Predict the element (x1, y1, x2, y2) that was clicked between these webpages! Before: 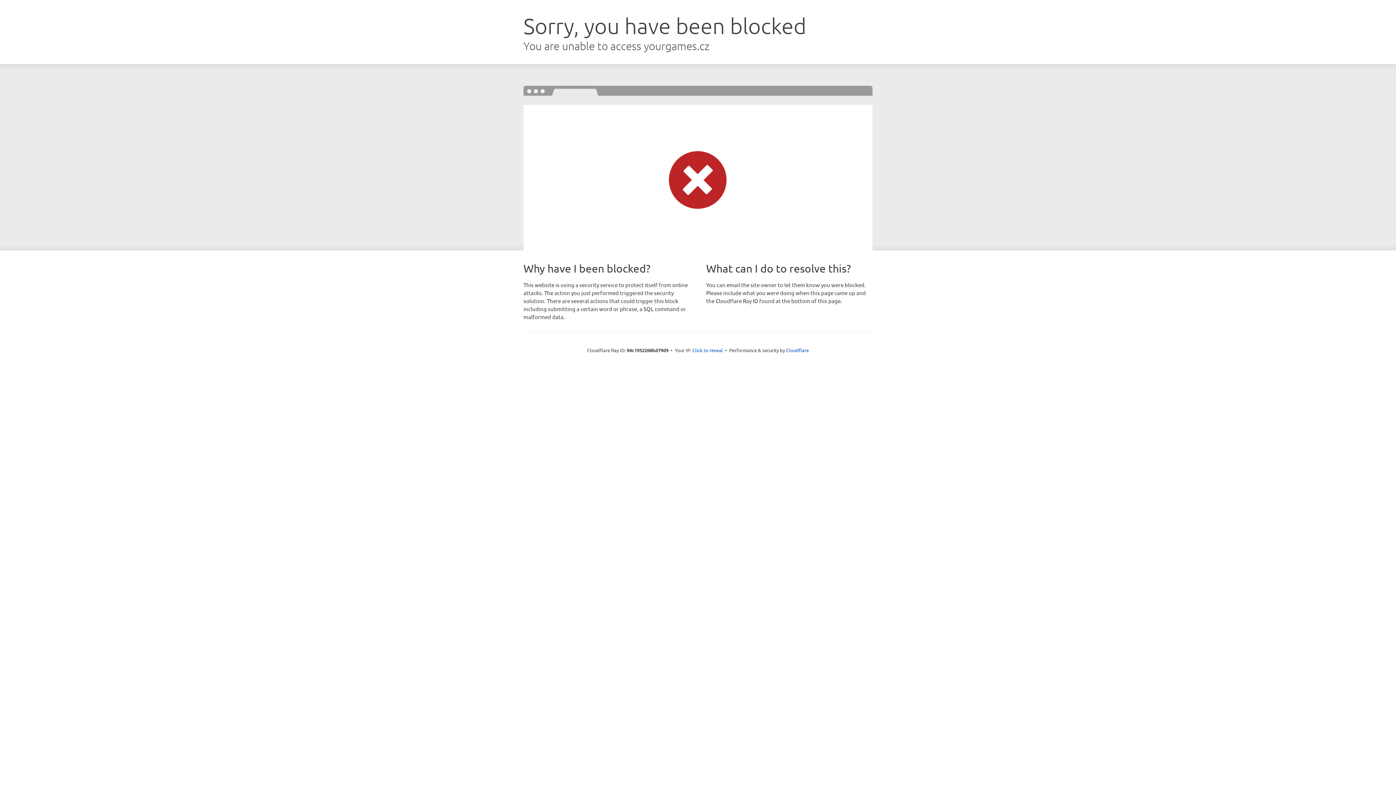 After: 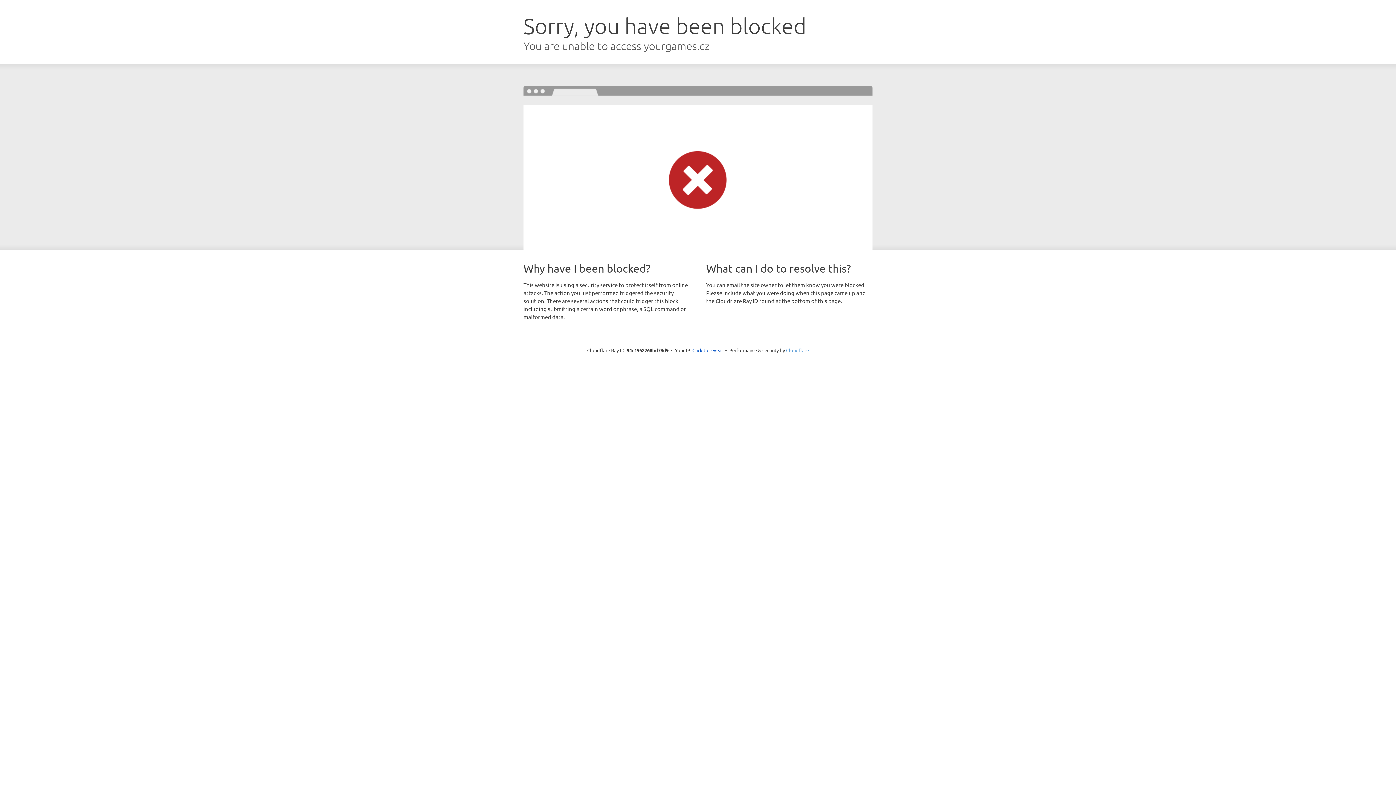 Action: bbox: (786, 347, 809, 353) label: Cloudflare